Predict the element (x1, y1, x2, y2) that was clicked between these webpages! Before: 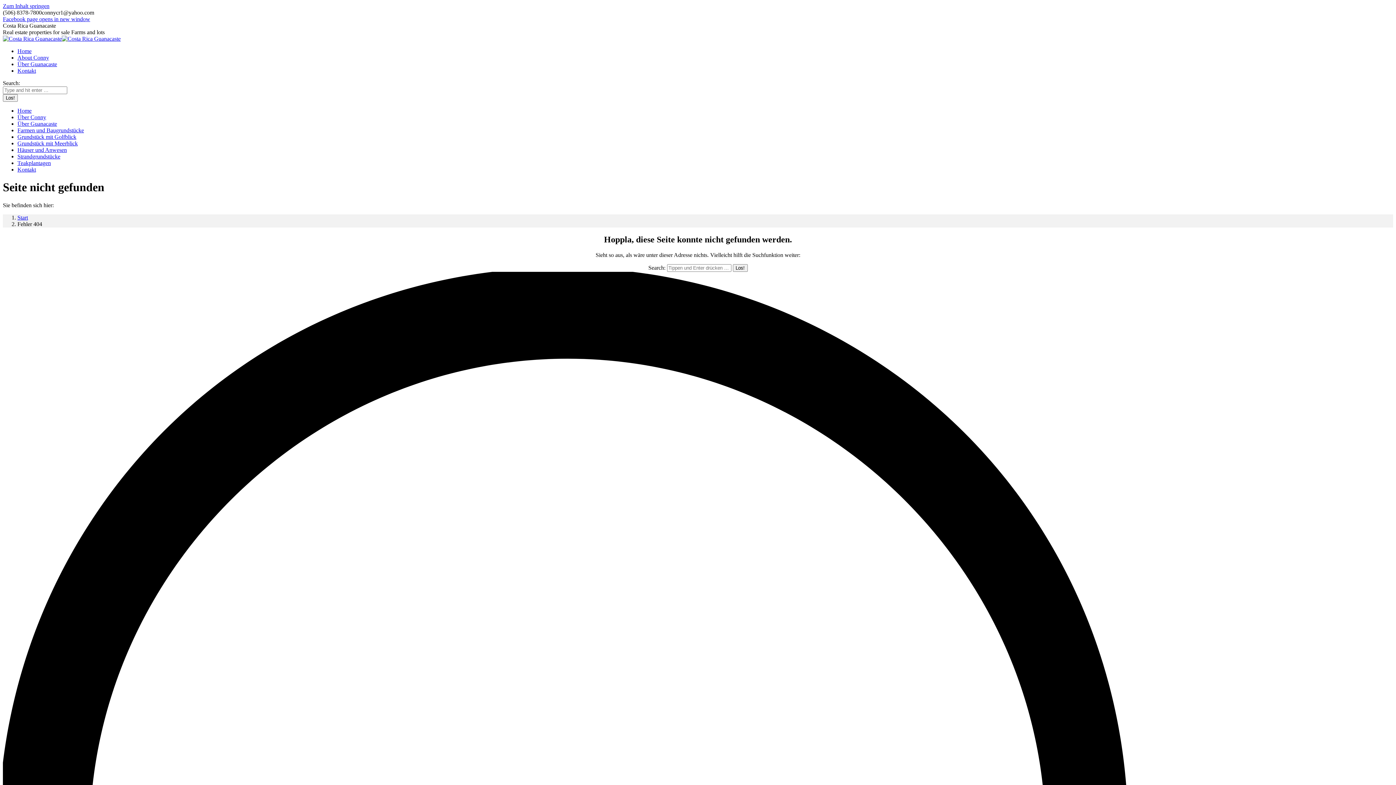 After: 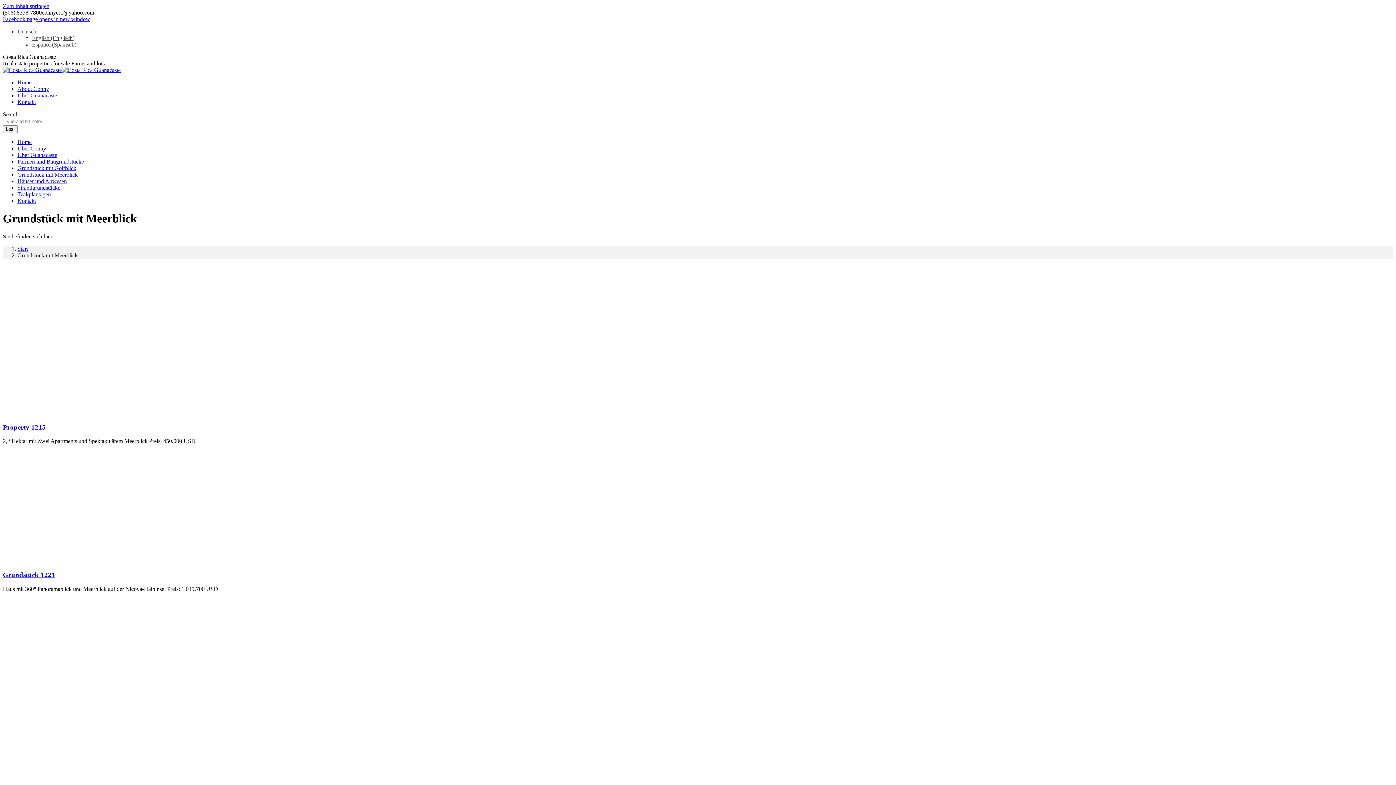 Action: label: Grundstück mit Meerblick bbox: (17, 140, 77, 146)